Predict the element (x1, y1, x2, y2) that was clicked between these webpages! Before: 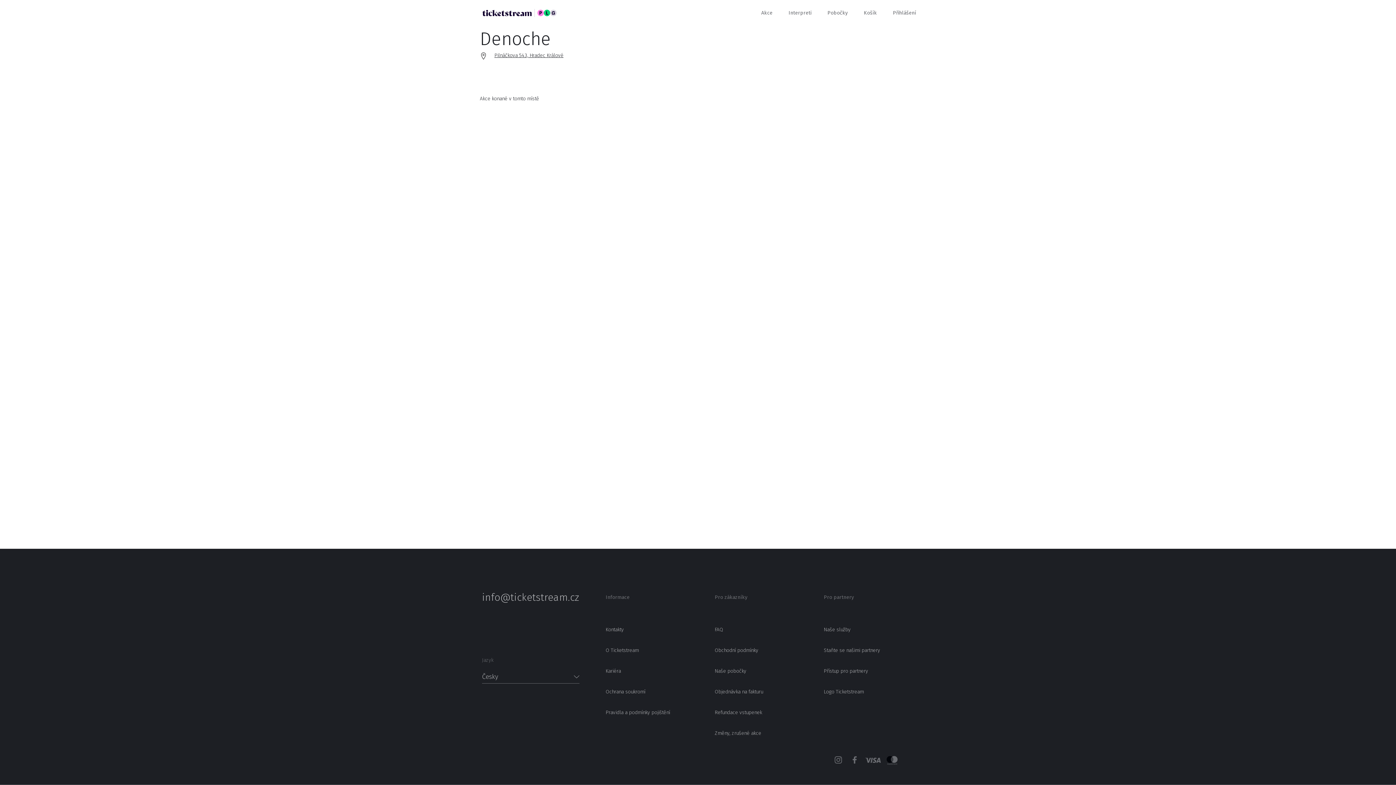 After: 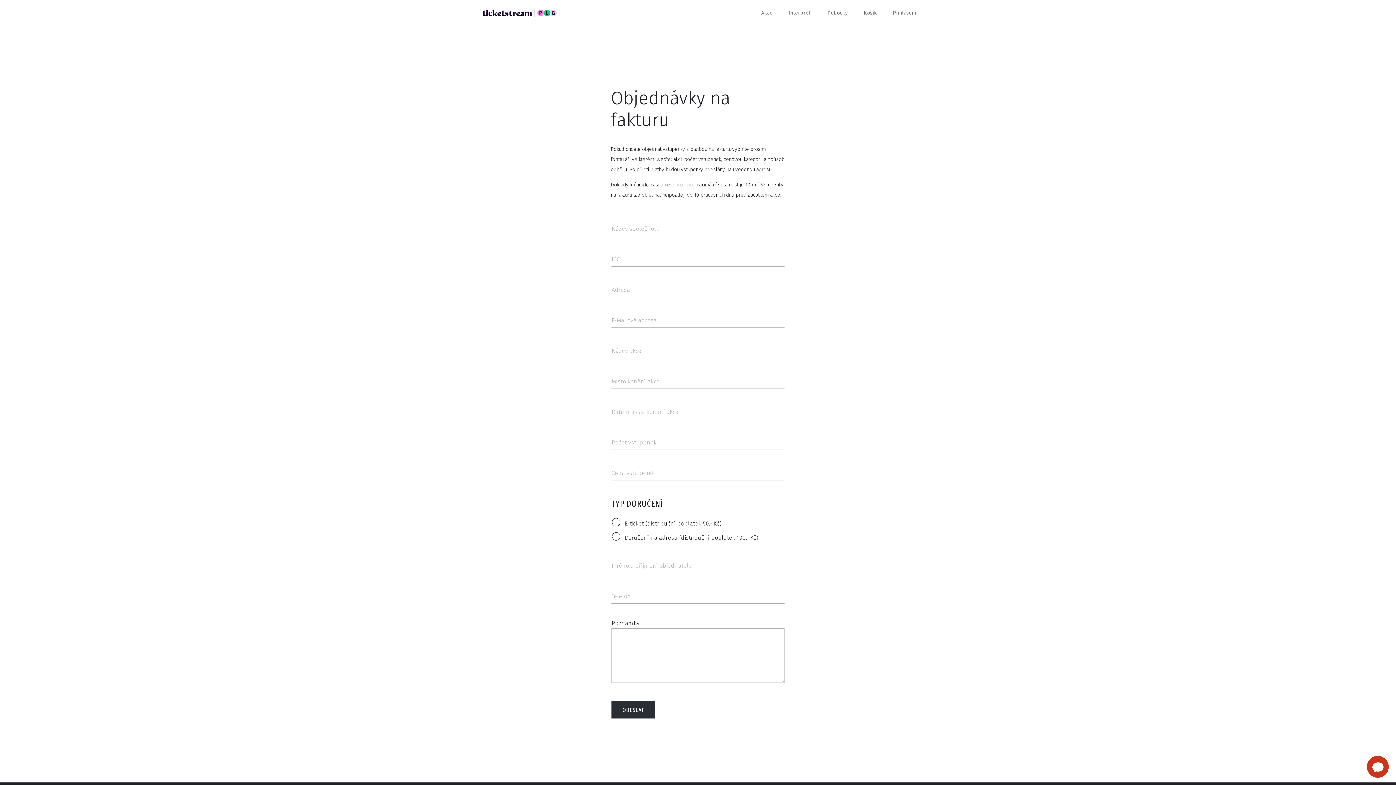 Action: label: Objednávka na fakturu bbox: (714, 687, 819, 697)